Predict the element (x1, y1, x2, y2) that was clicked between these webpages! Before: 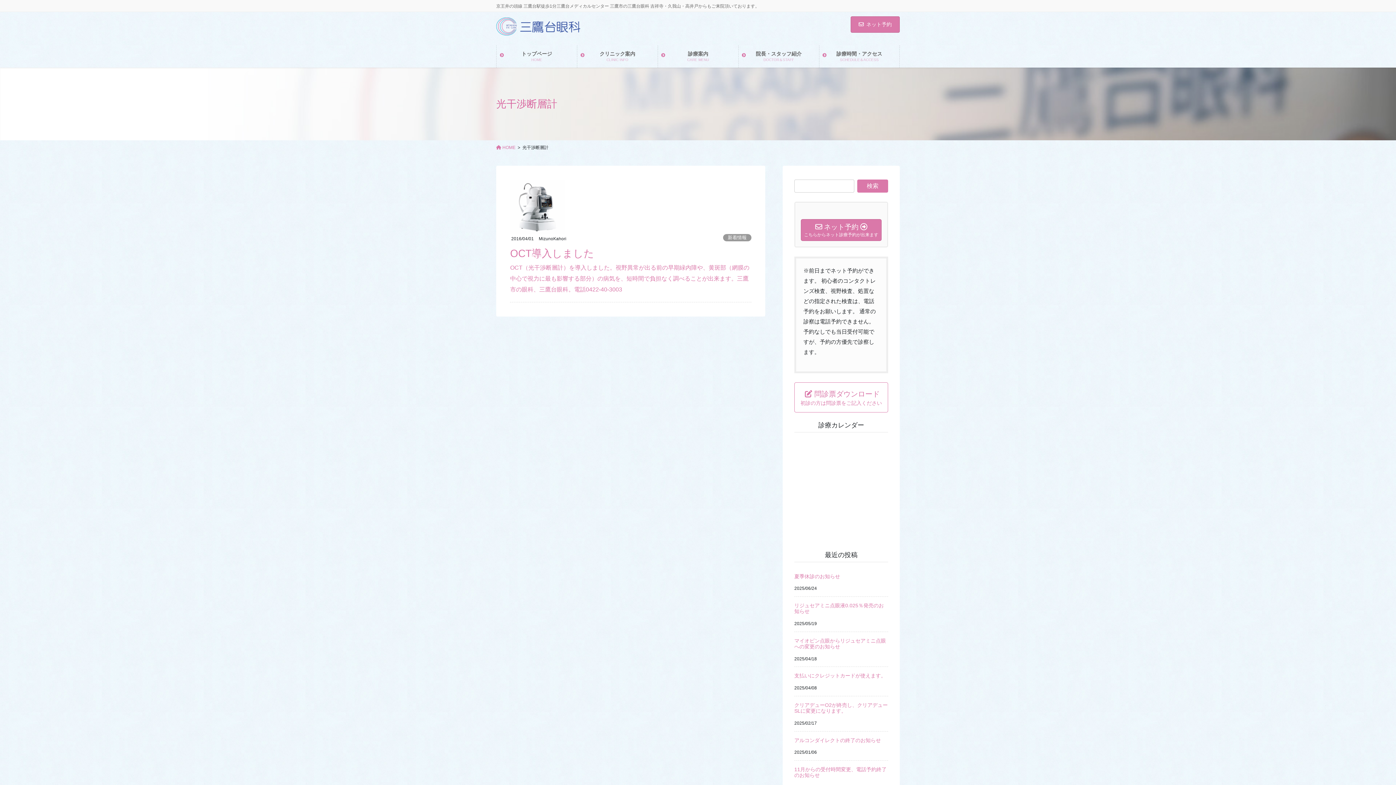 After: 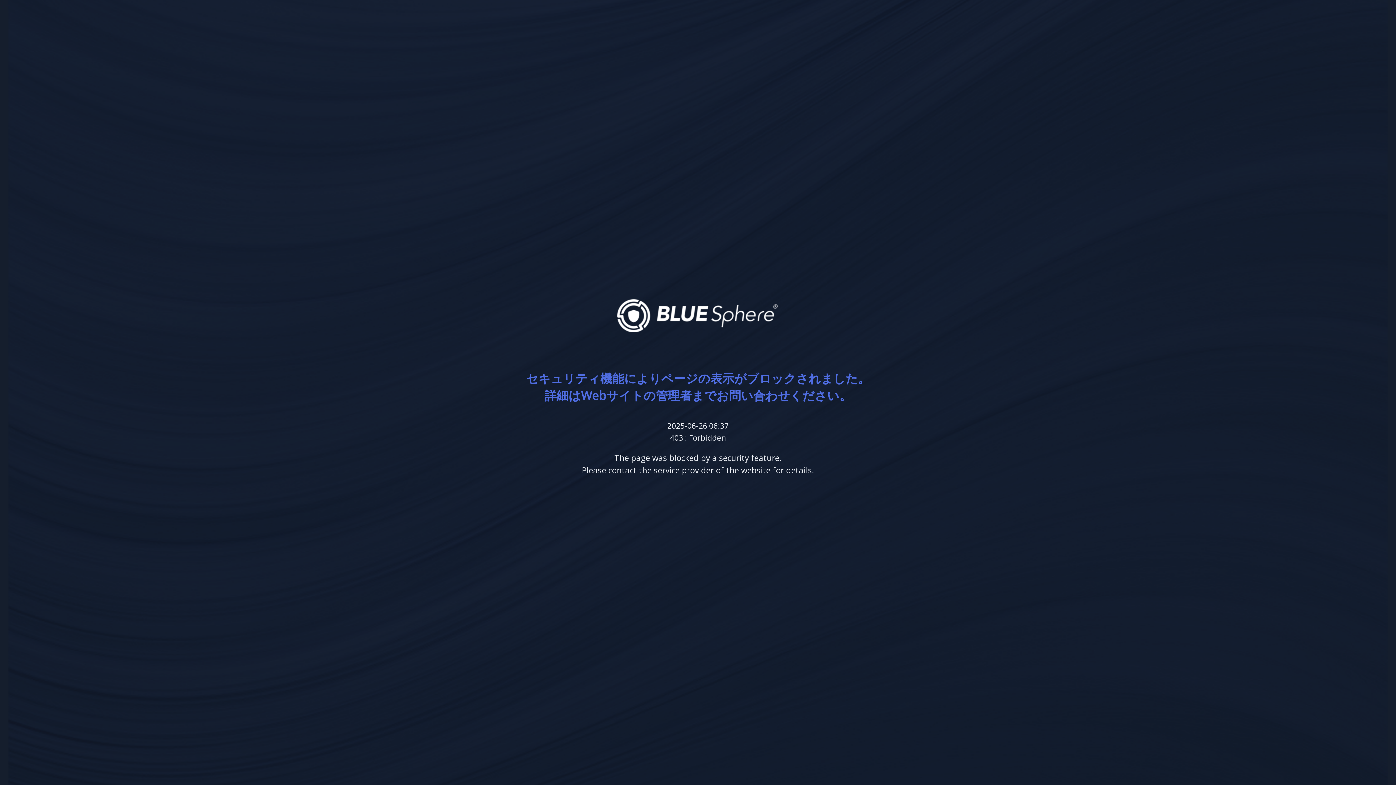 Action: label: ネット予約 bbox: (850, 16, 900, 32)